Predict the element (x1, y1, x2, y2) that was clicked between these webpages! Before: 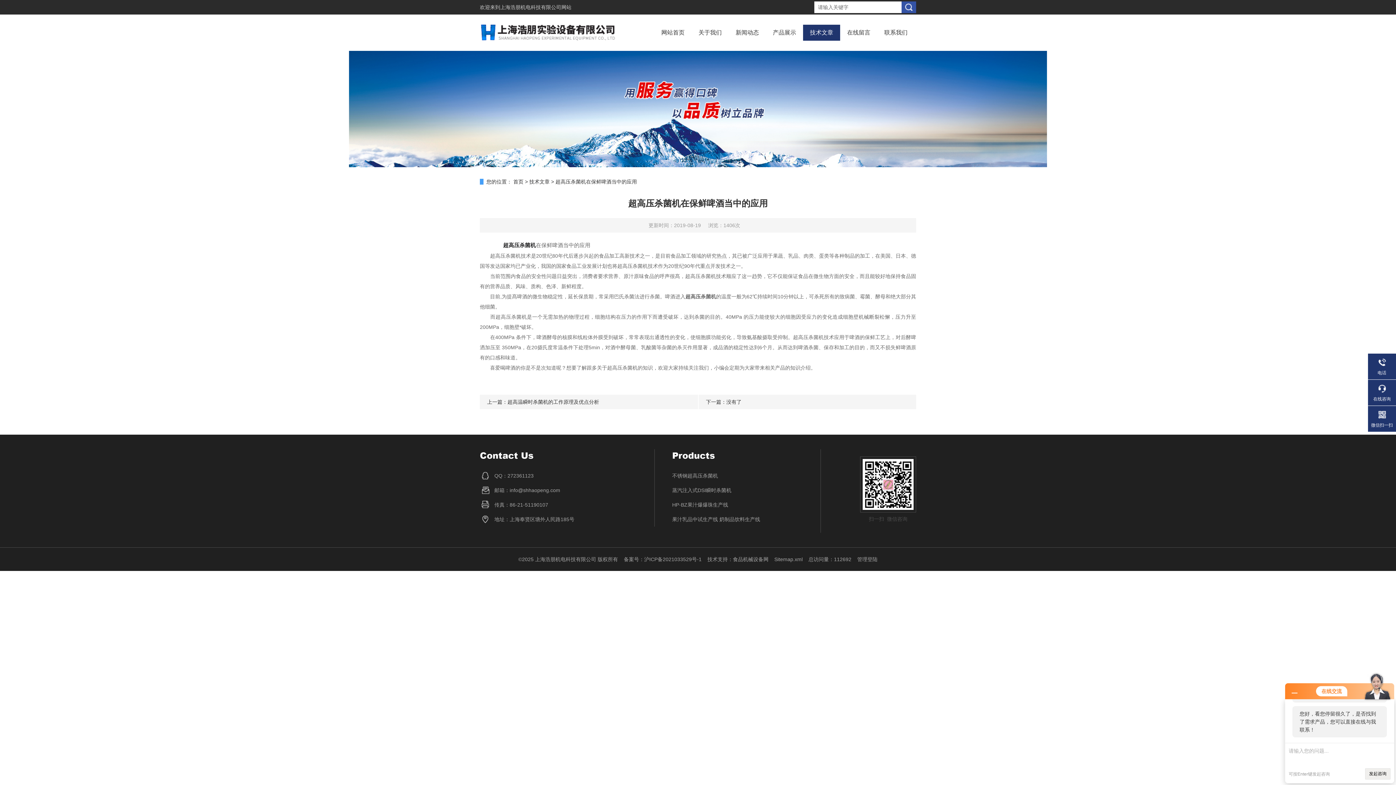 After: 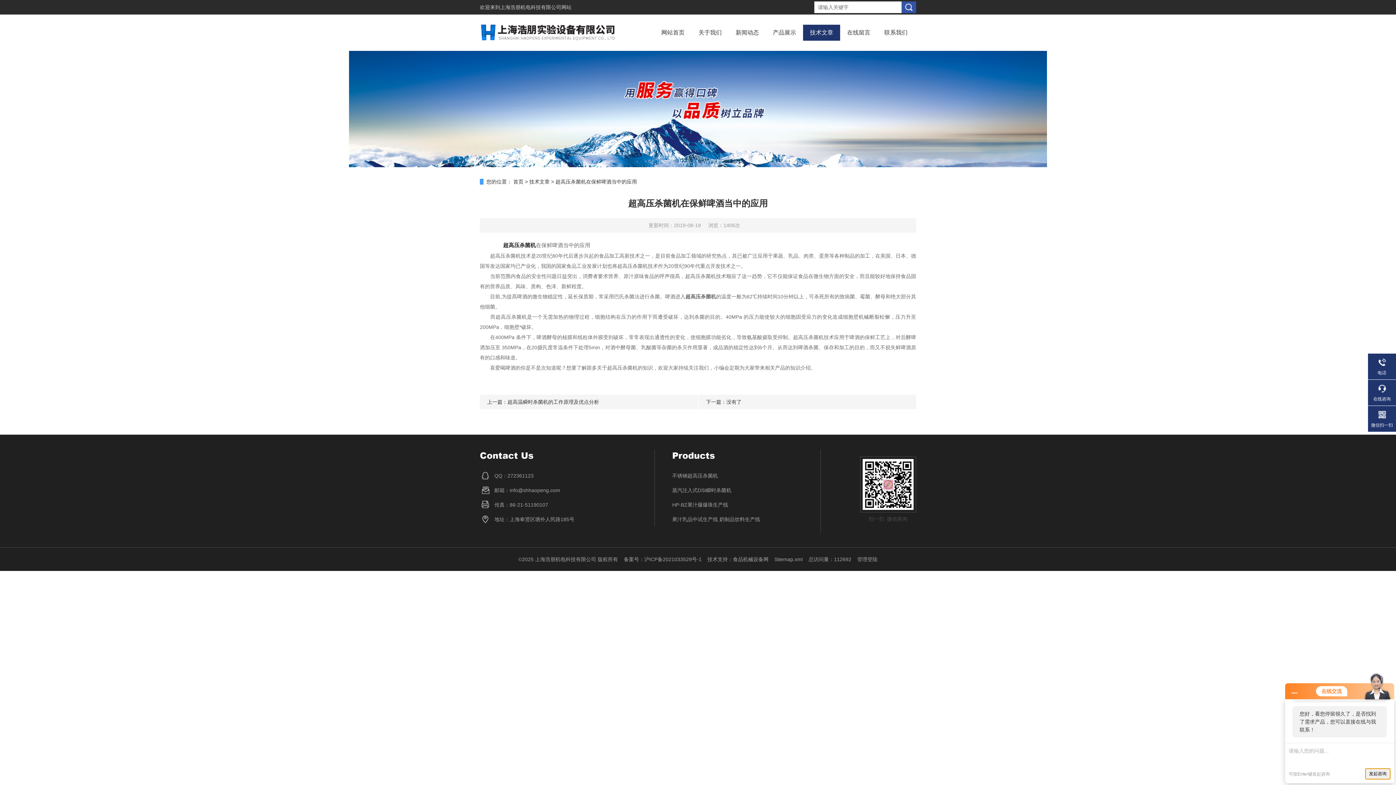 Action: label: 发起咨询 bbox: (1365, 768, 1390, 780)